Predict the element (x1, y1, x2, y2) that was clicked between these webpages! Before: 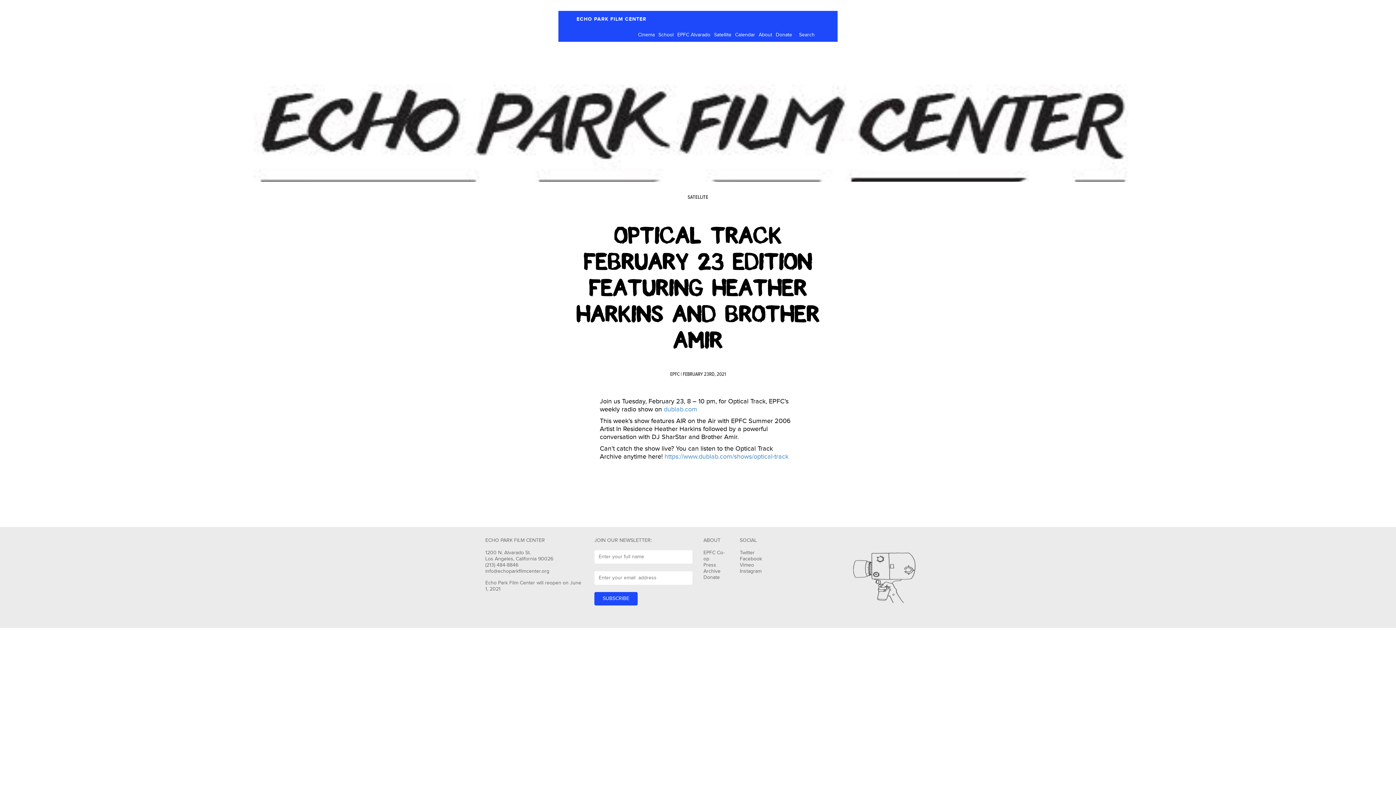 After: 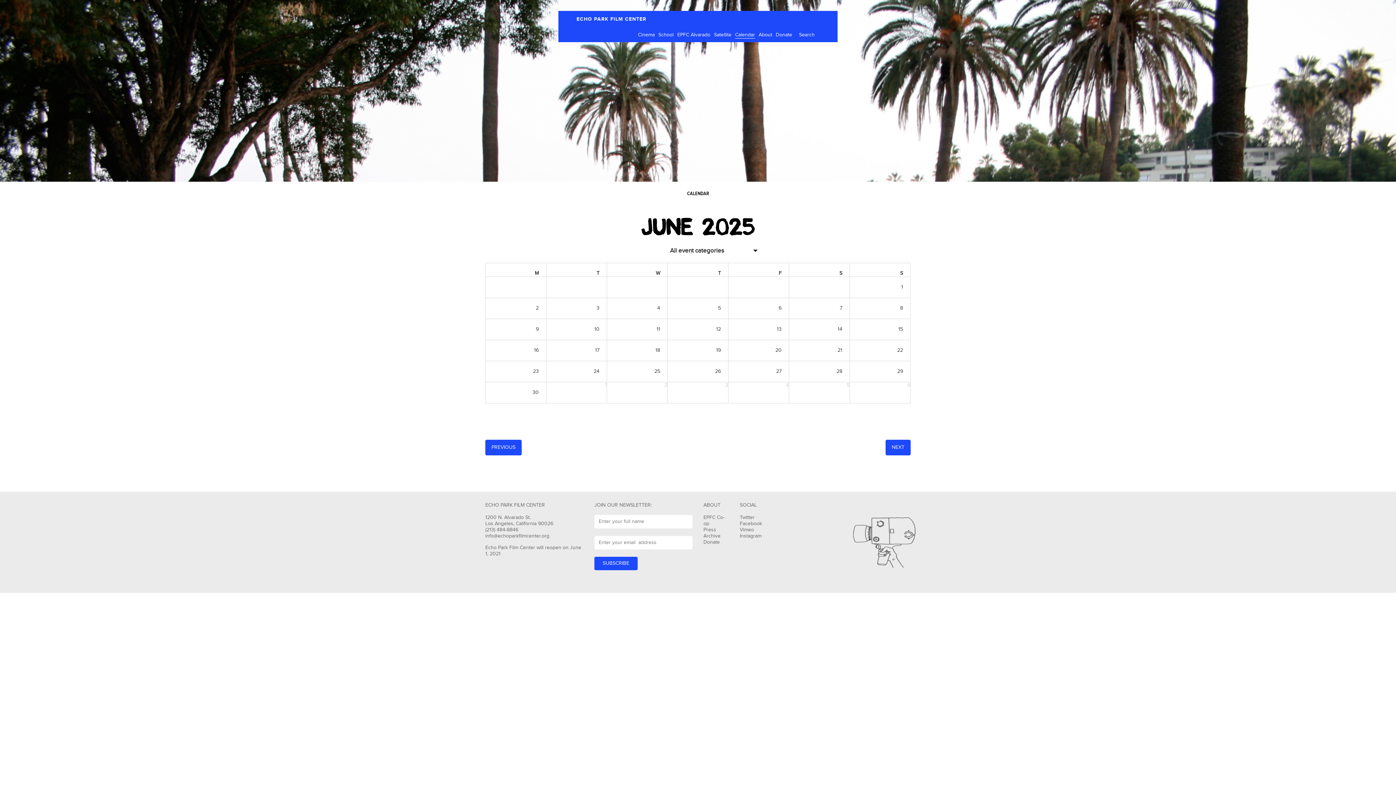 Action: label: Calendar bbox: (735, 32, 755, 38)